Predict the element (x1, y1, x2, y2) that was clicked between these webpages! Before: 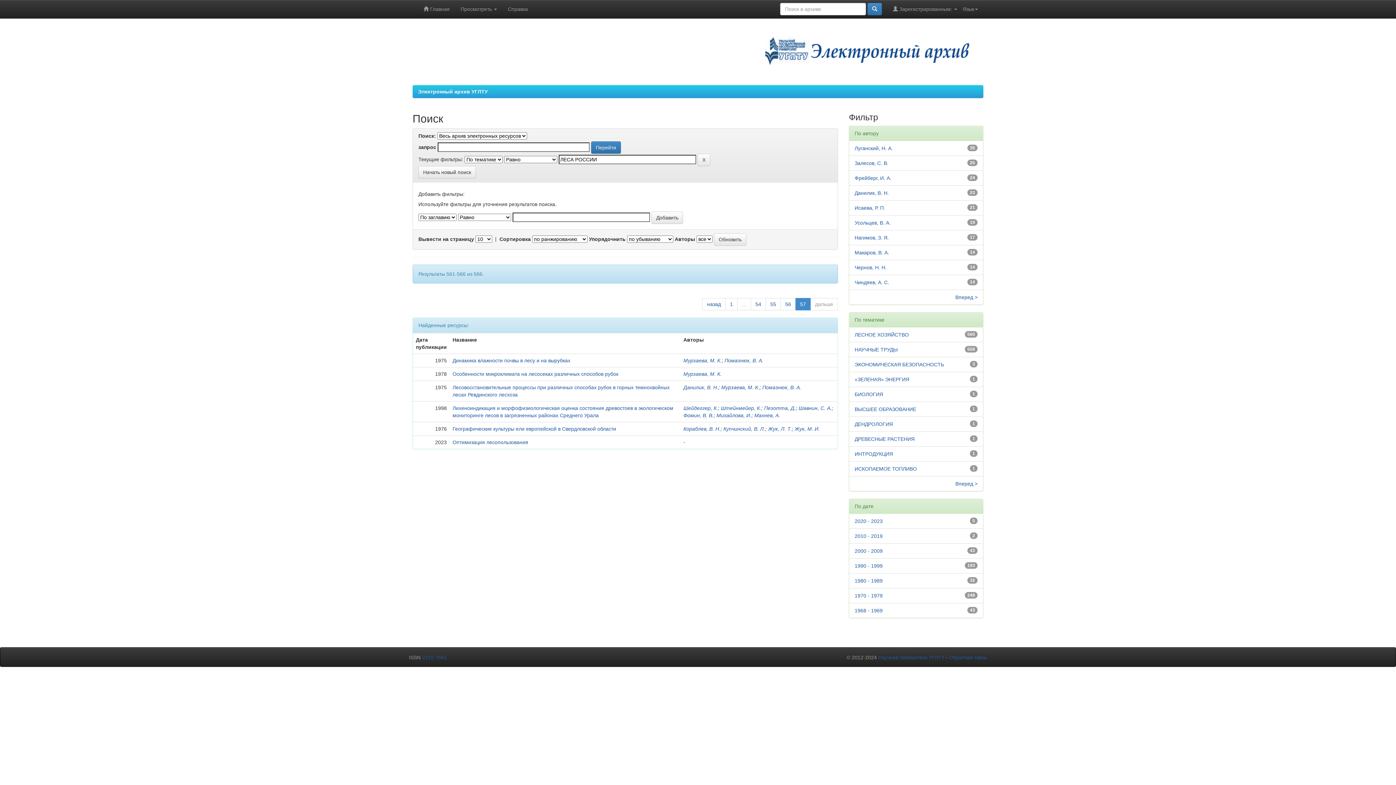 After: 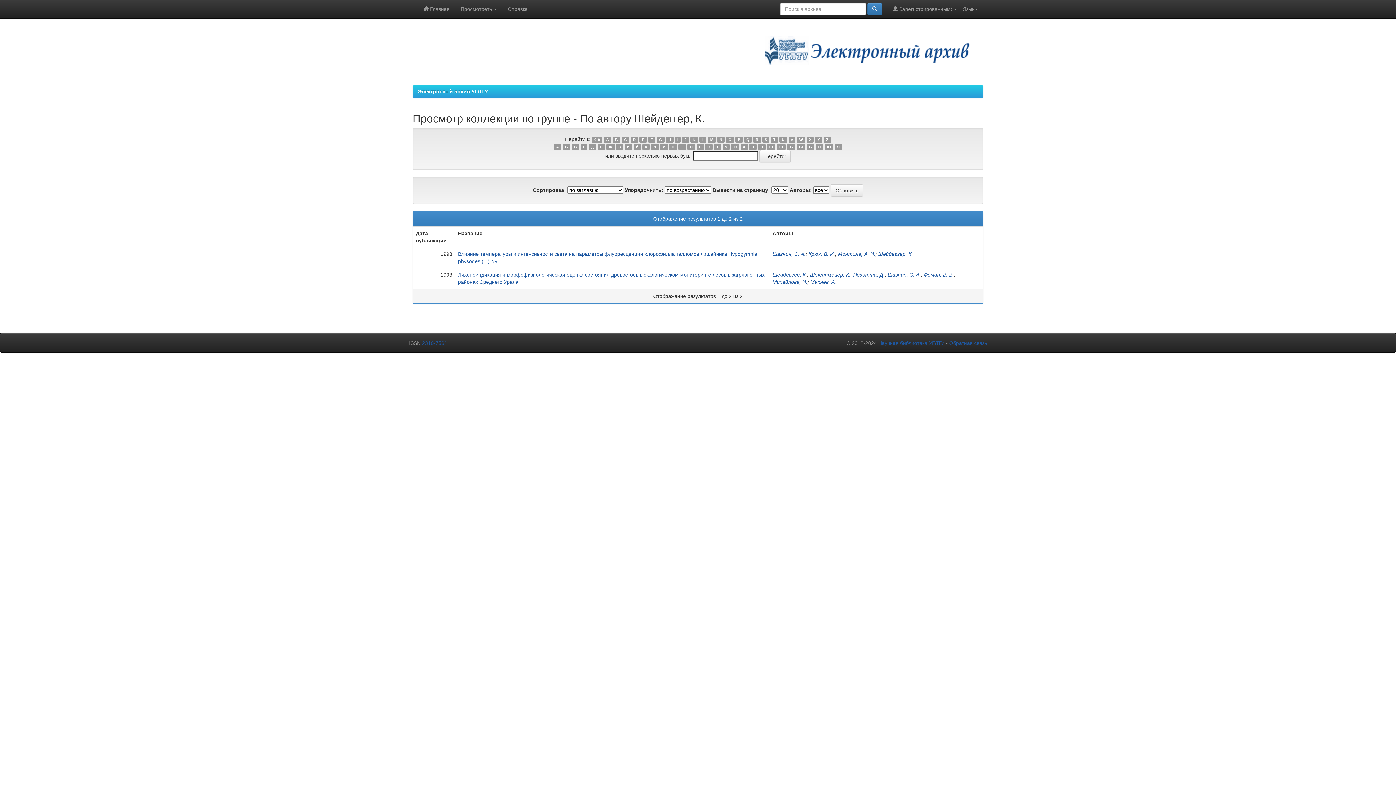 Action: bbox: (683, 405, 718, 411) label: Шейдеггер, К.